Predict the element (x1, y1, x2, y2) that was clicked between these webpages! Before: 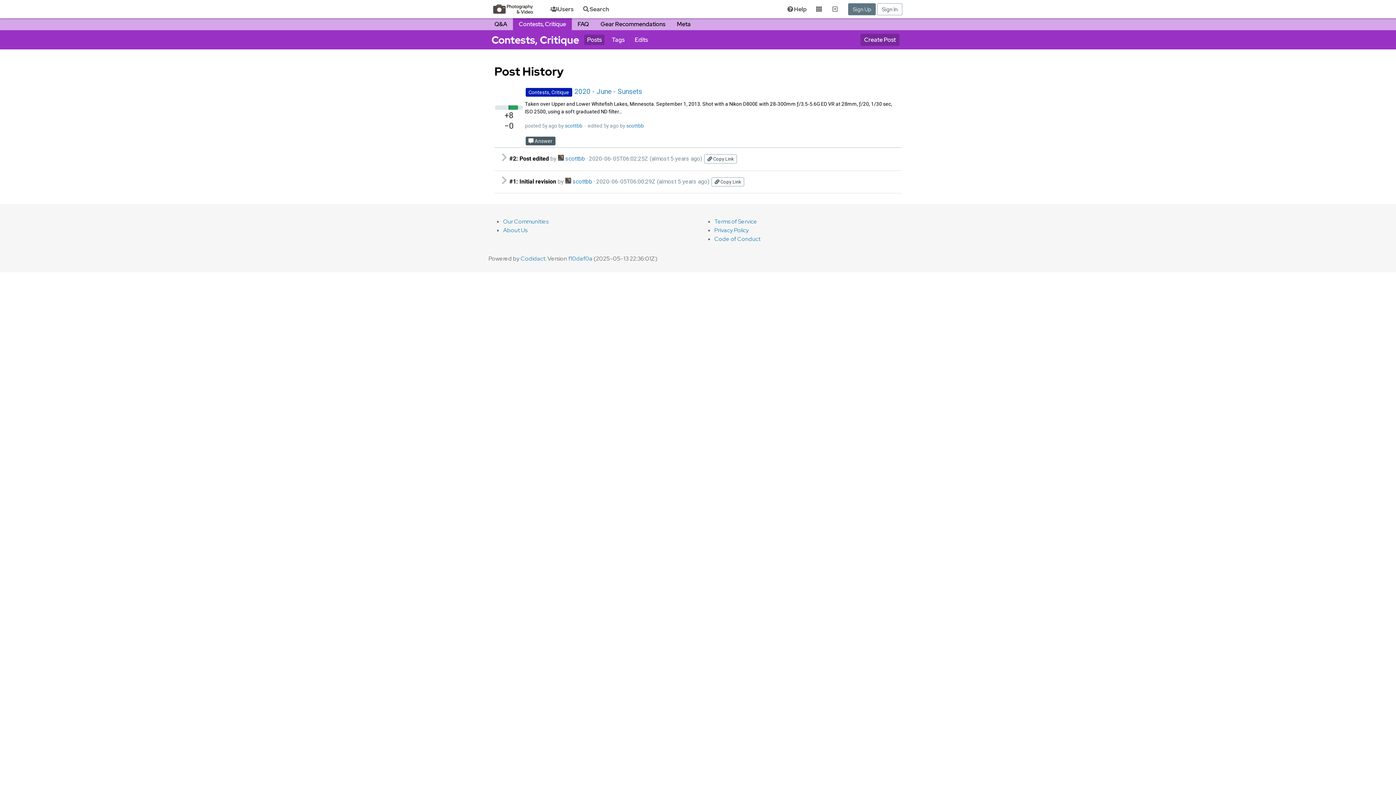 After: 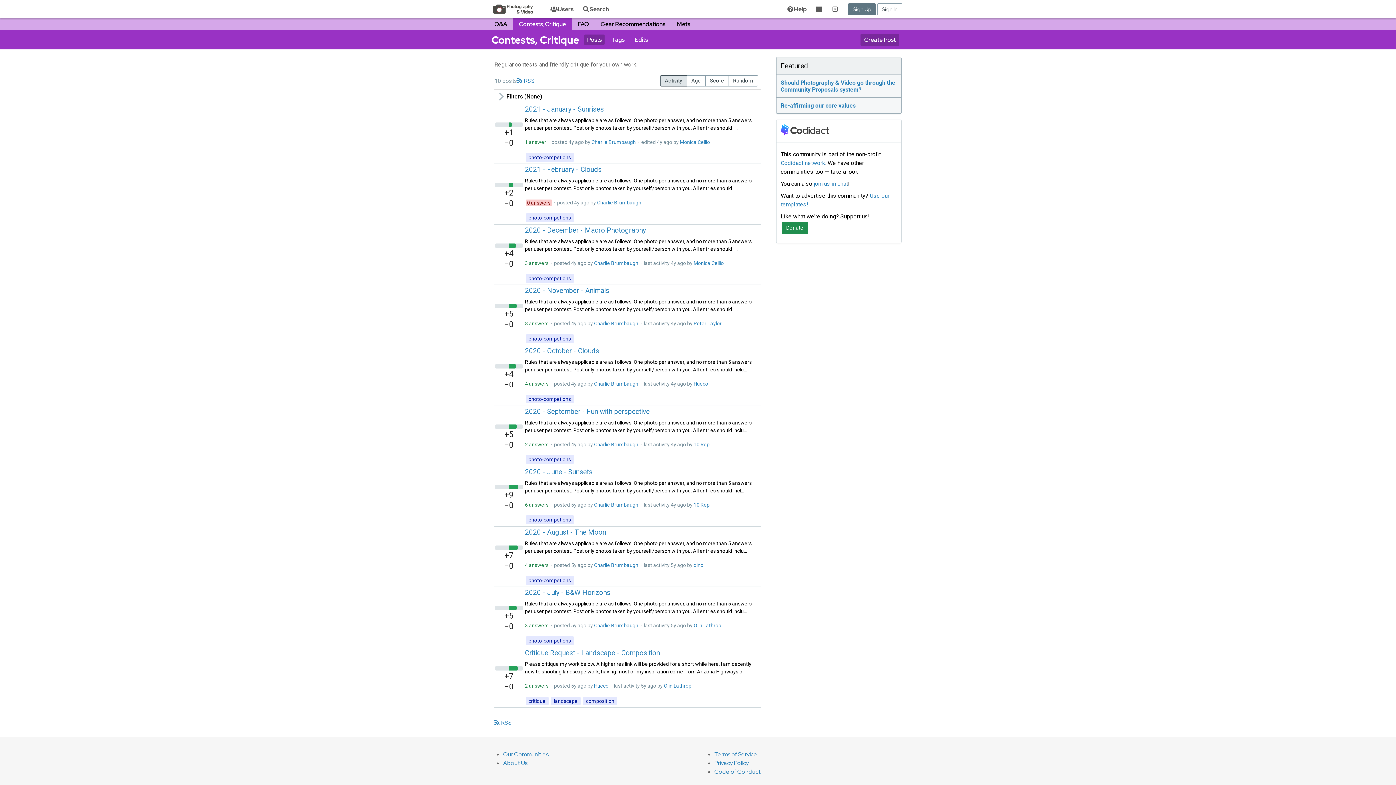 Action: bbox: (584, 34, 604, 45) label: Posts